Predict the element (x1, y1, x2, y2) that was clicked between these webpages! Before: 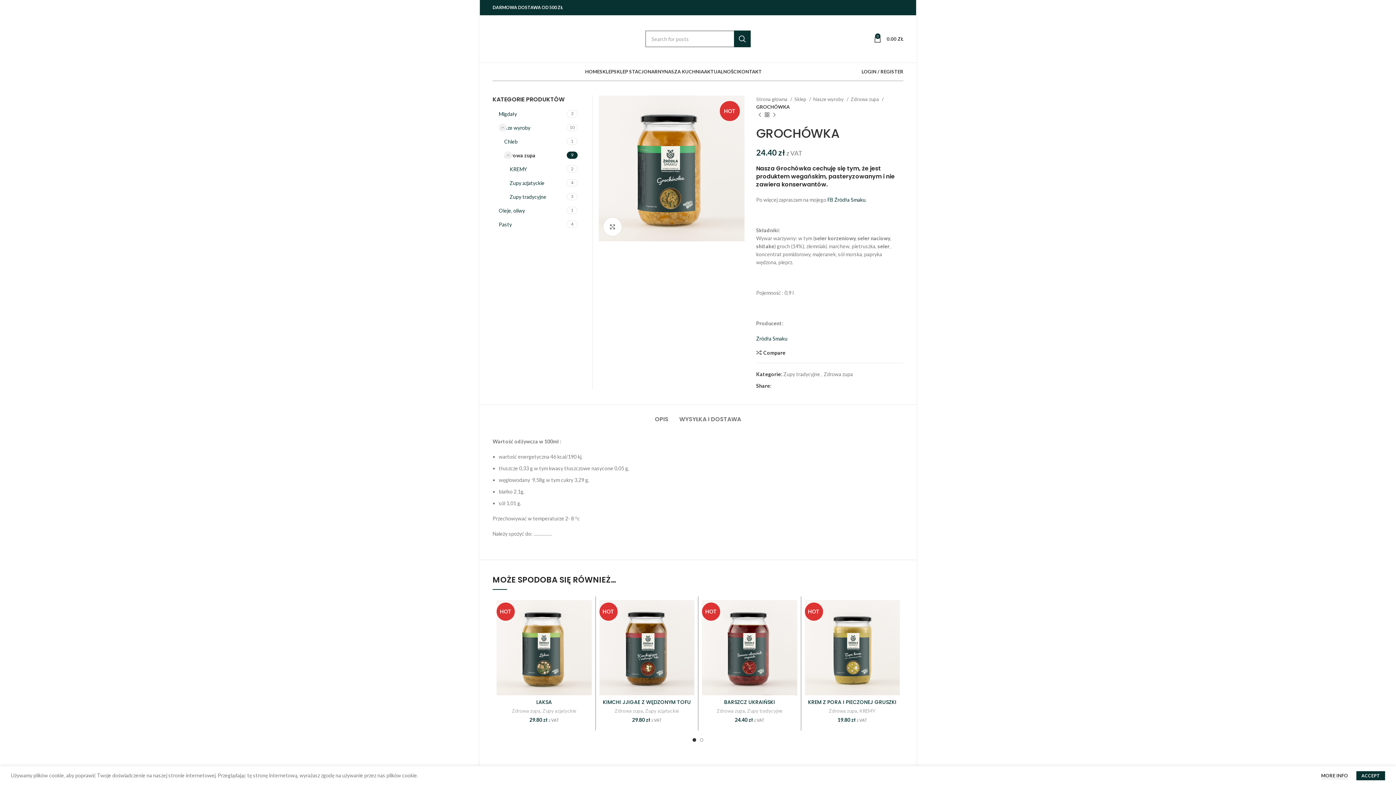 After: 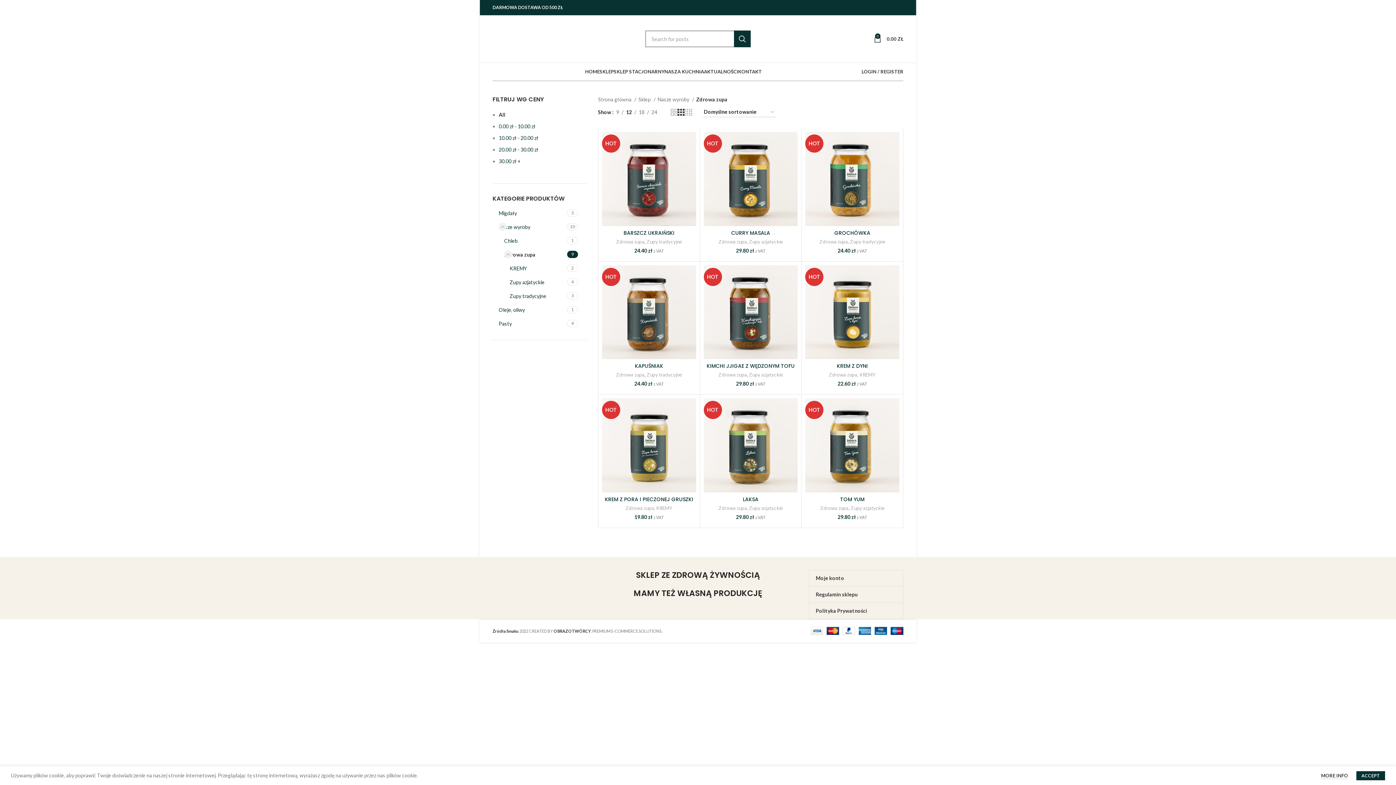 Action: bbox: (716, 707, 745, 715) label: Zdrowa zupa